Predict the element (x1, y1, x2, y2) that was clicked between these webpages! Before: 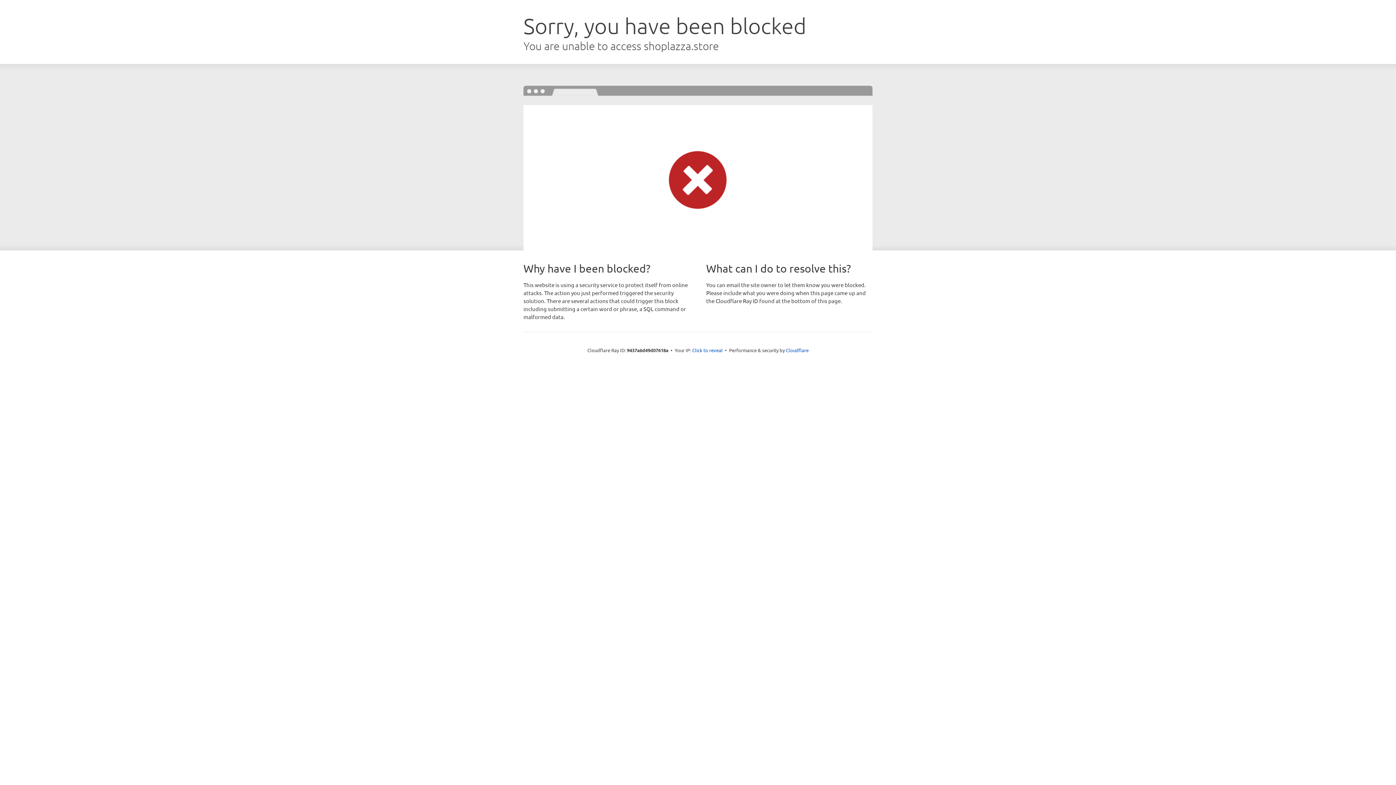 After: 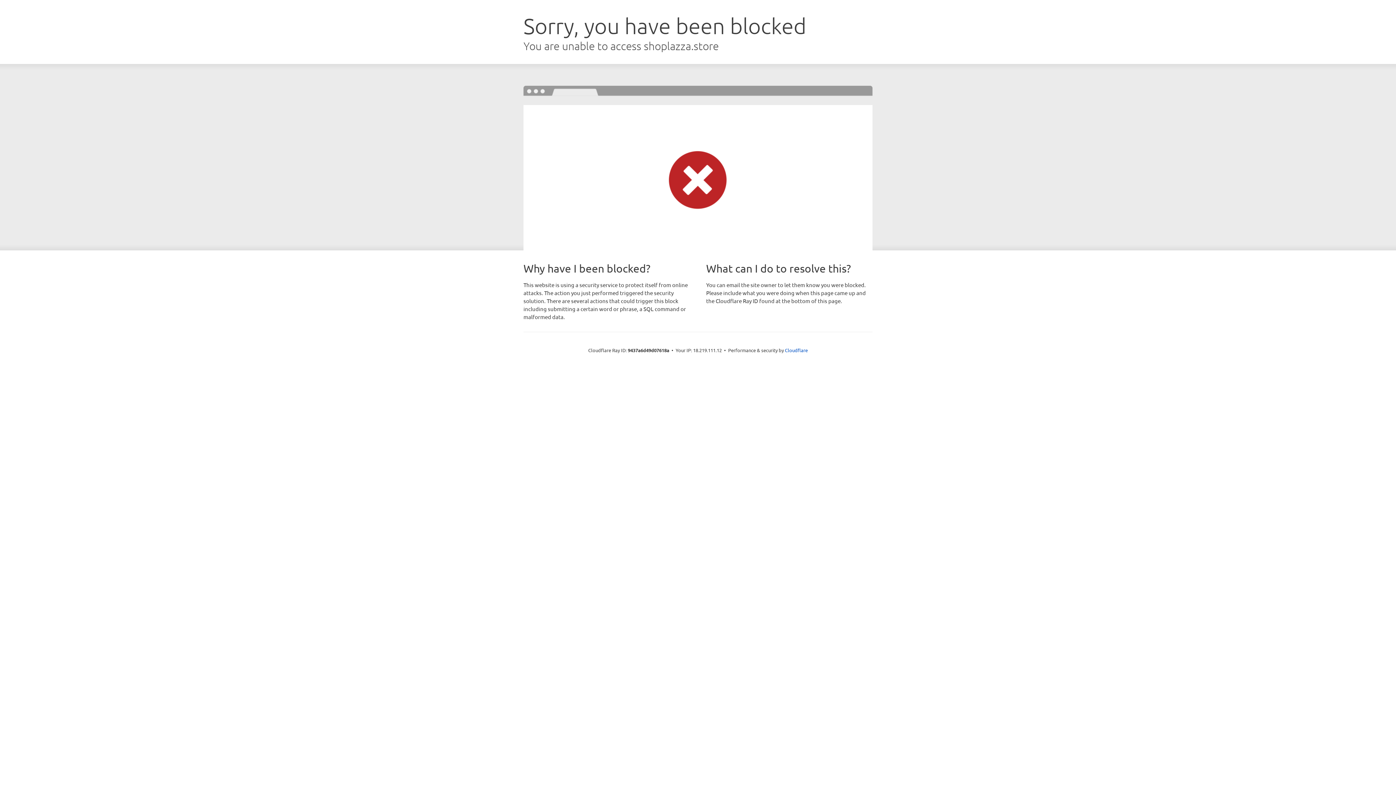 Action: bbox: (692, 346, 722, 353) label: Click to reveal